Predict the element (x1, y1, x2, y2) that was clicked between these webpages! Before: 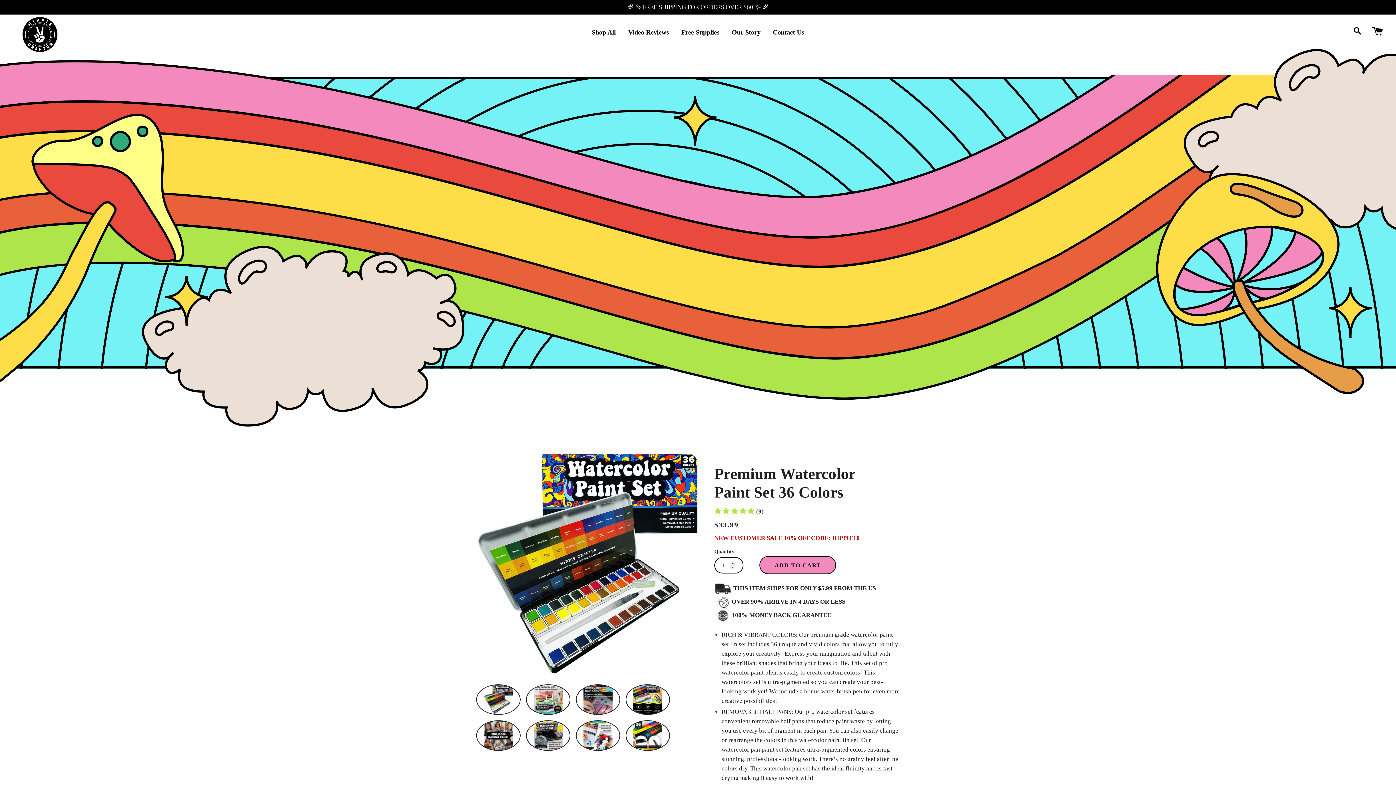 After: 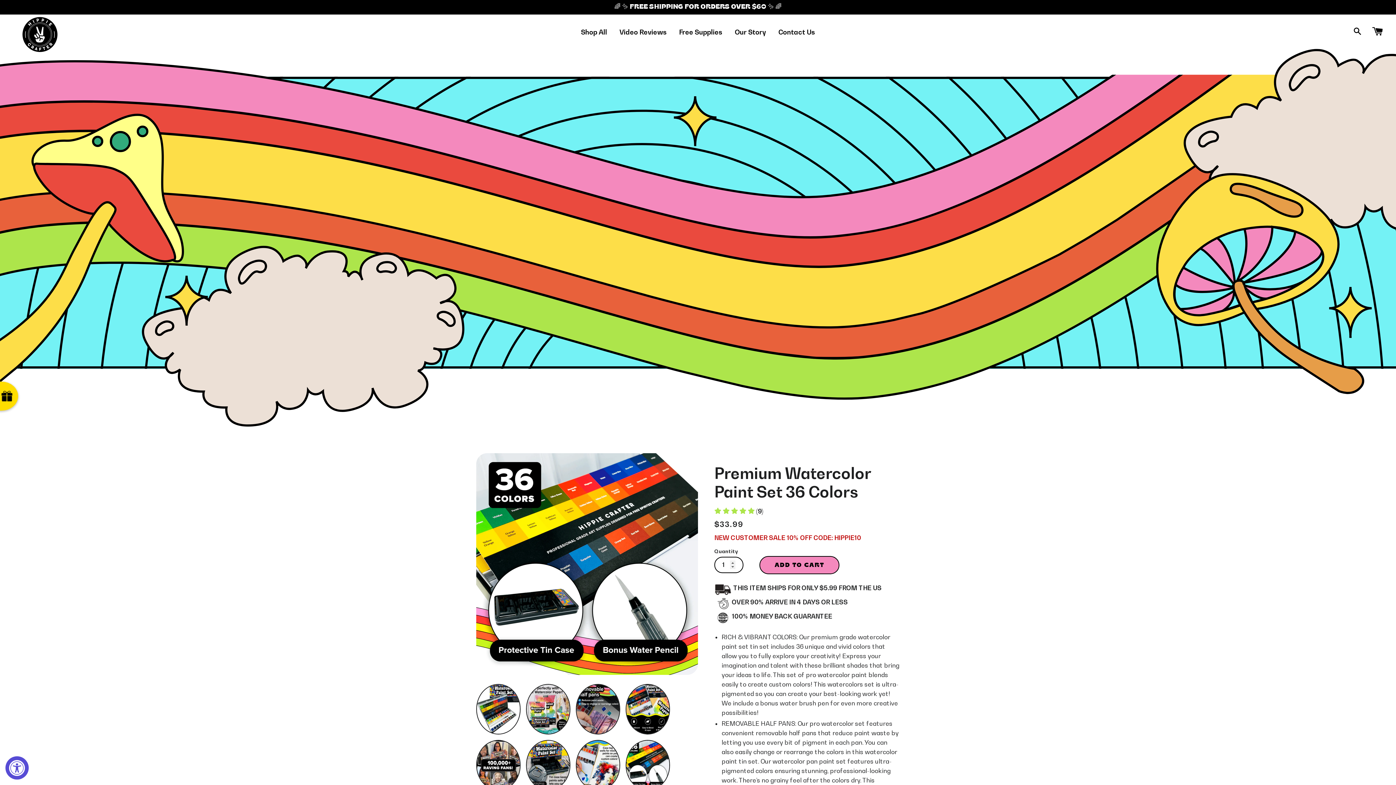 Action: bbox: (625, 720, 670, 751)